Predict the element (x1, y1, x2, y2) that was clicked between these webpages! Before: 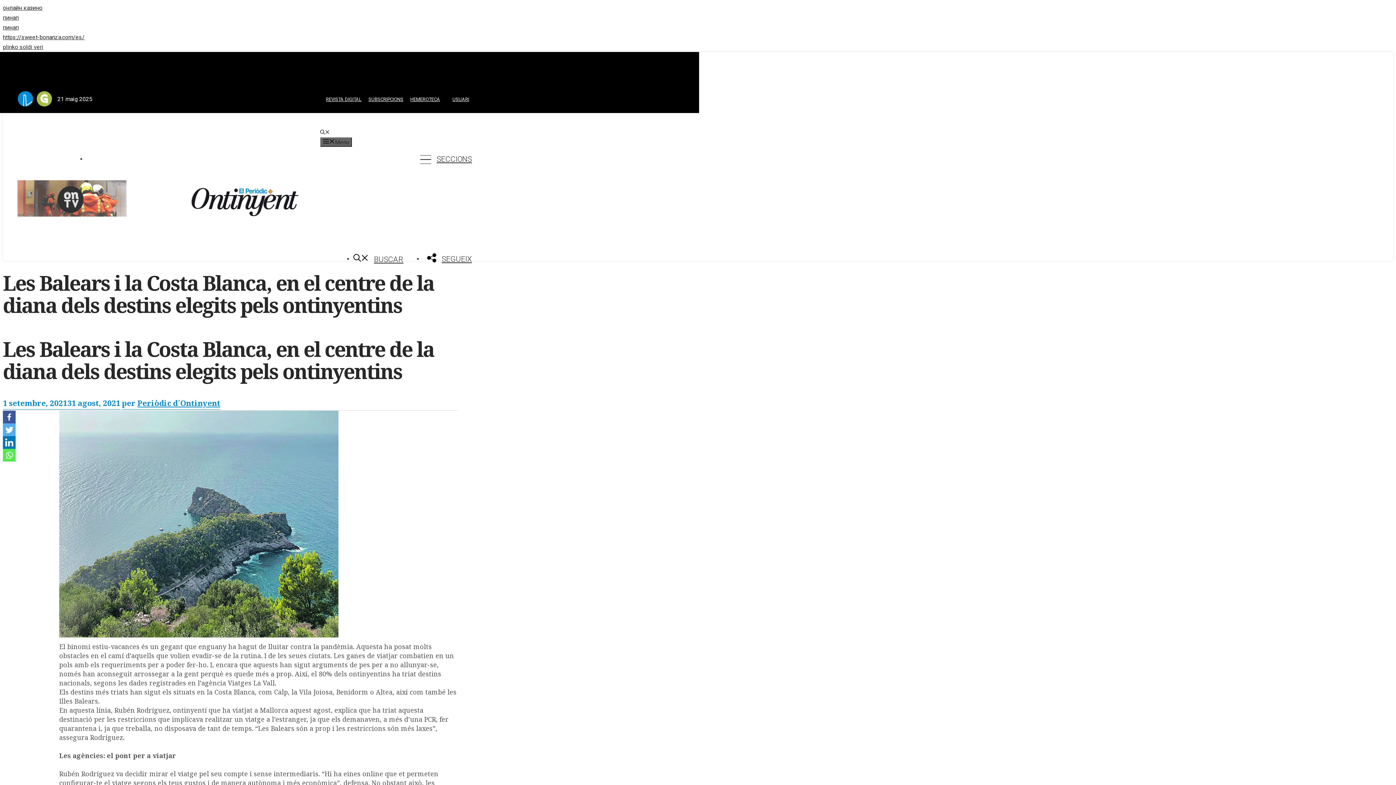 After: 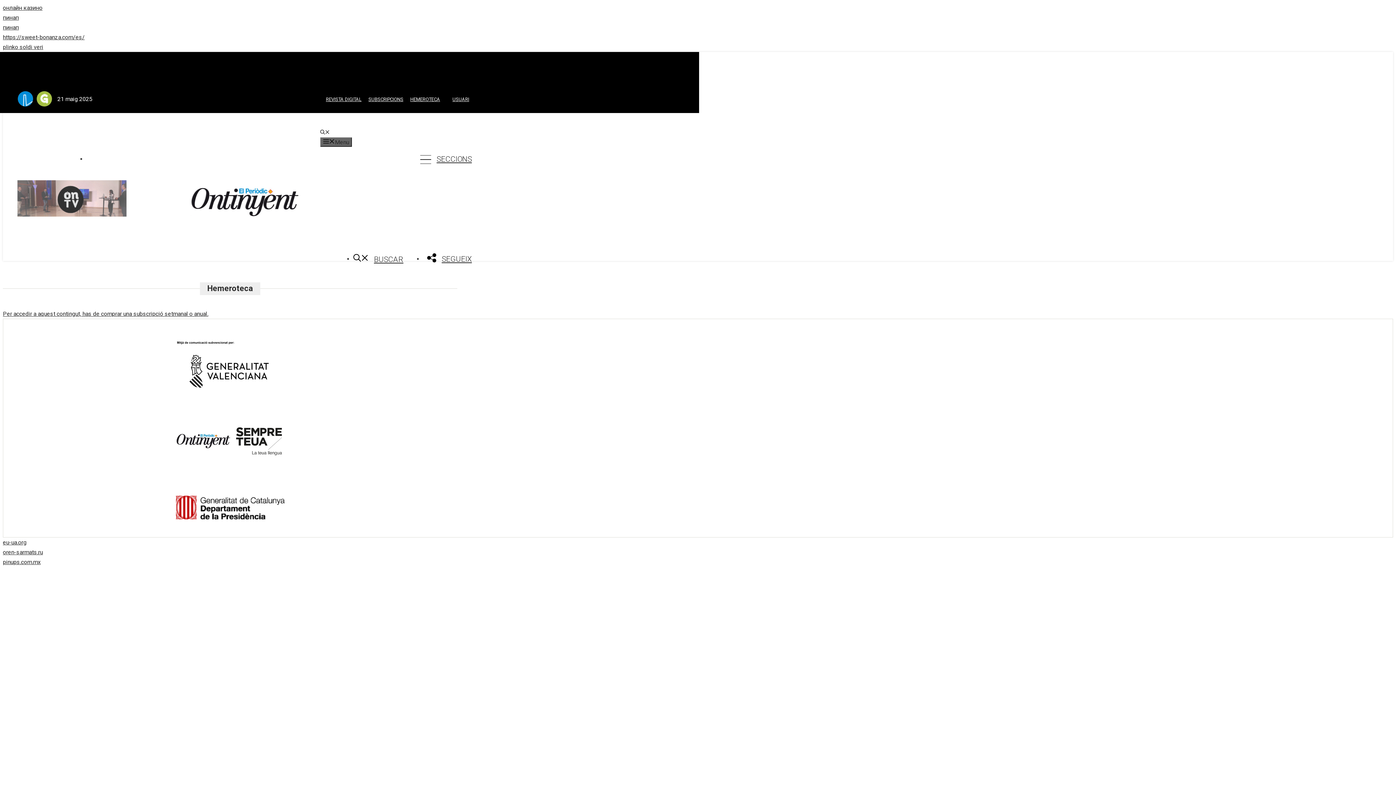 Action: label: HEMEROTECA bbox: (407, 96, 442, 102)